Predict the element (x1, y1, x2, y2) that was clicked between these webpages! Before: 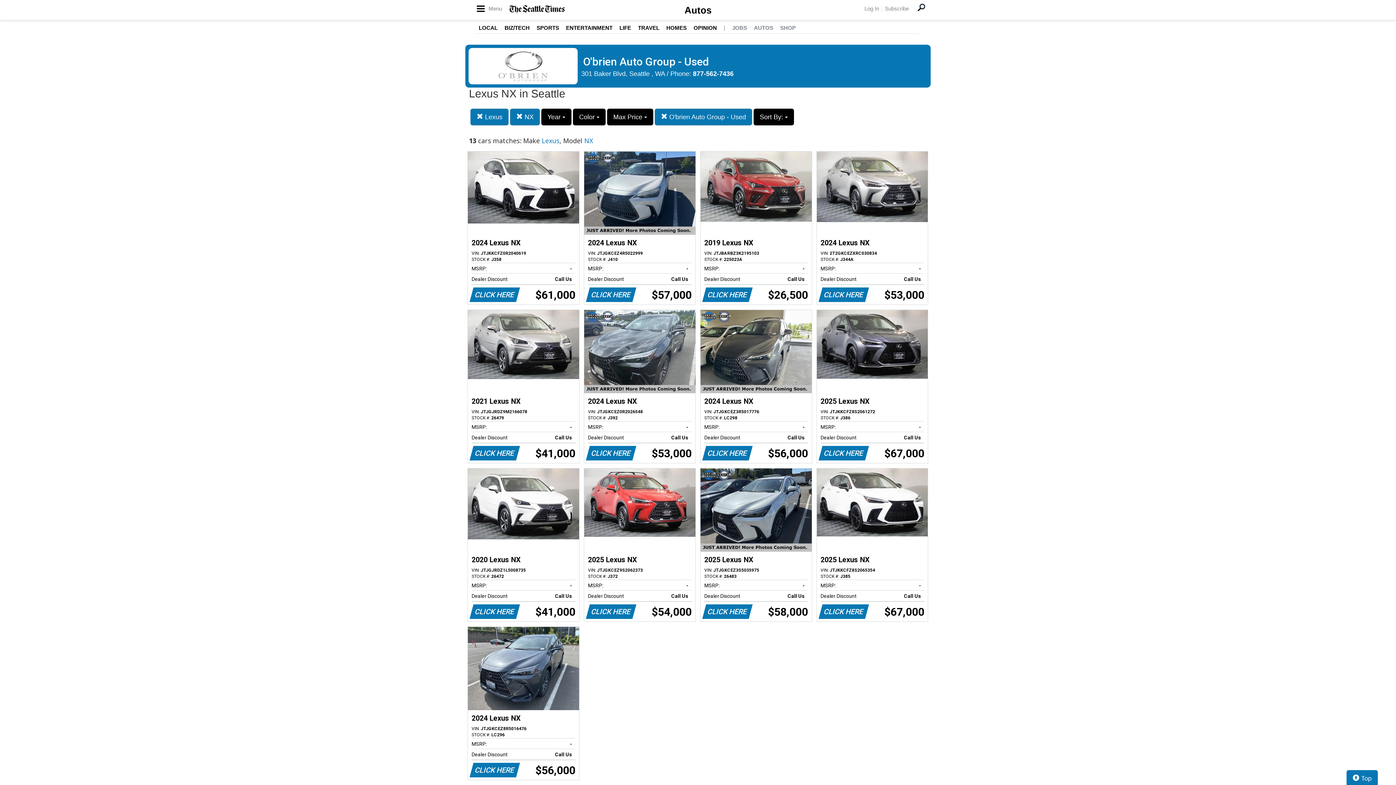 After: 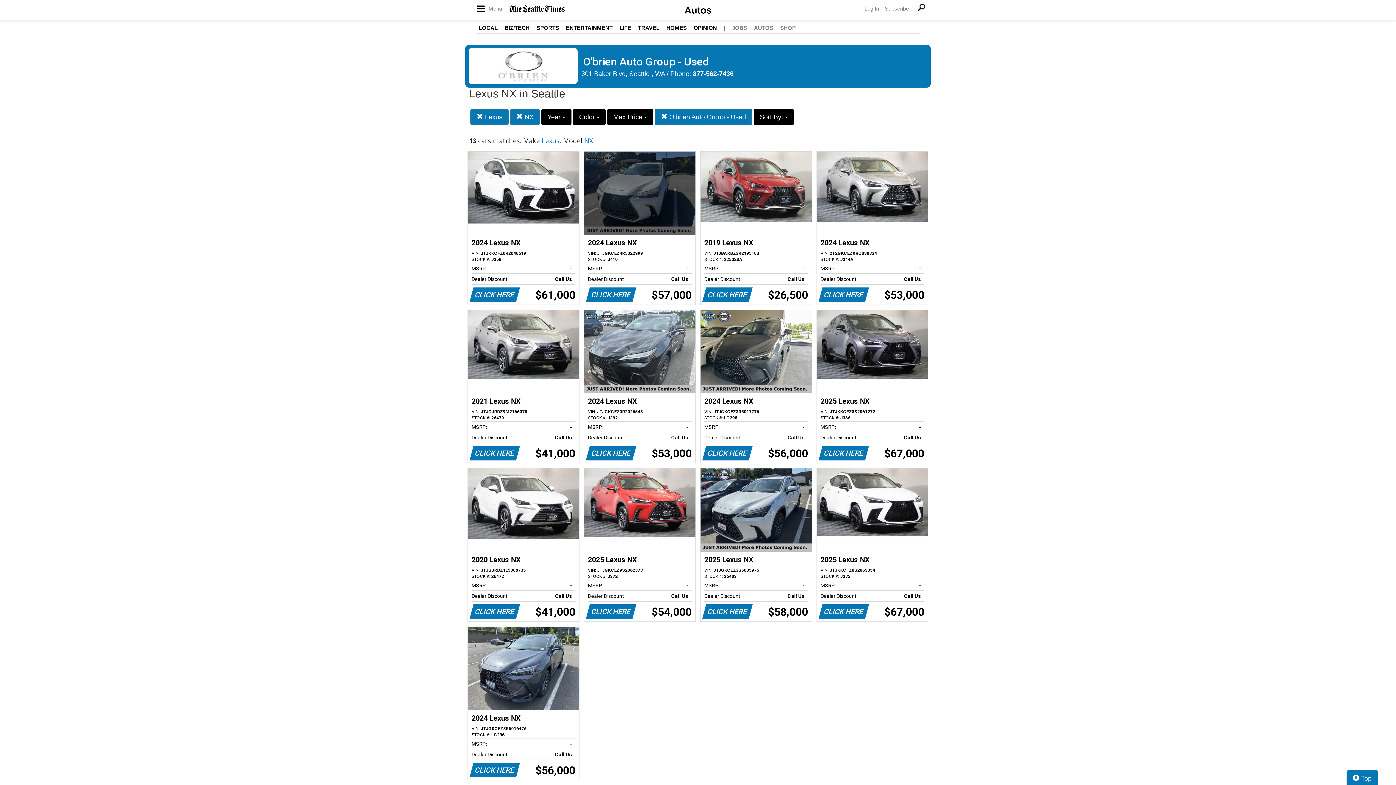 Action: bbox: (584, 151, 695, 304) label: 2024 Lexus NX
VIN: JTJGKCEZ4R5022999
STOCK #: J410
MSRP:
-   
Dealer Discount
Call Us   
CLICK HERE
$57,000